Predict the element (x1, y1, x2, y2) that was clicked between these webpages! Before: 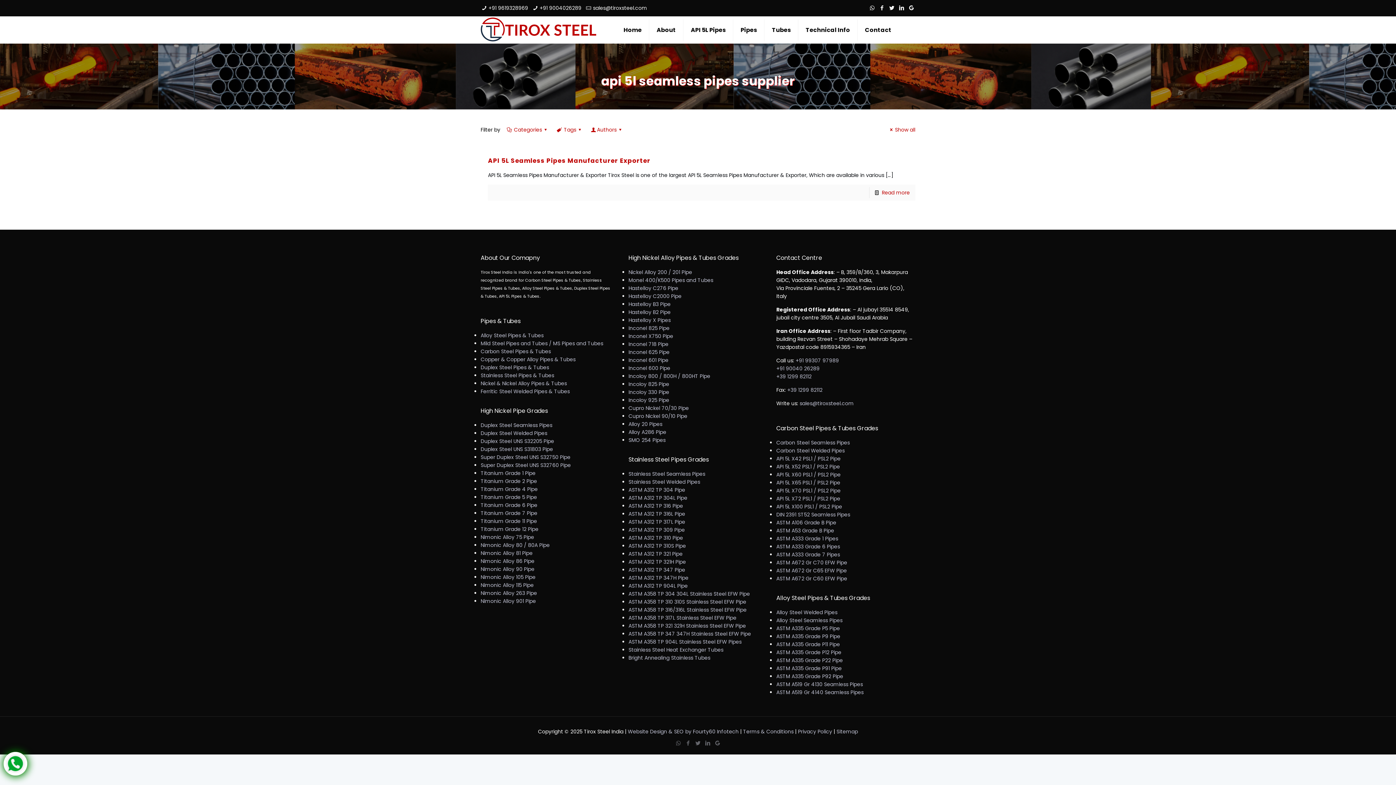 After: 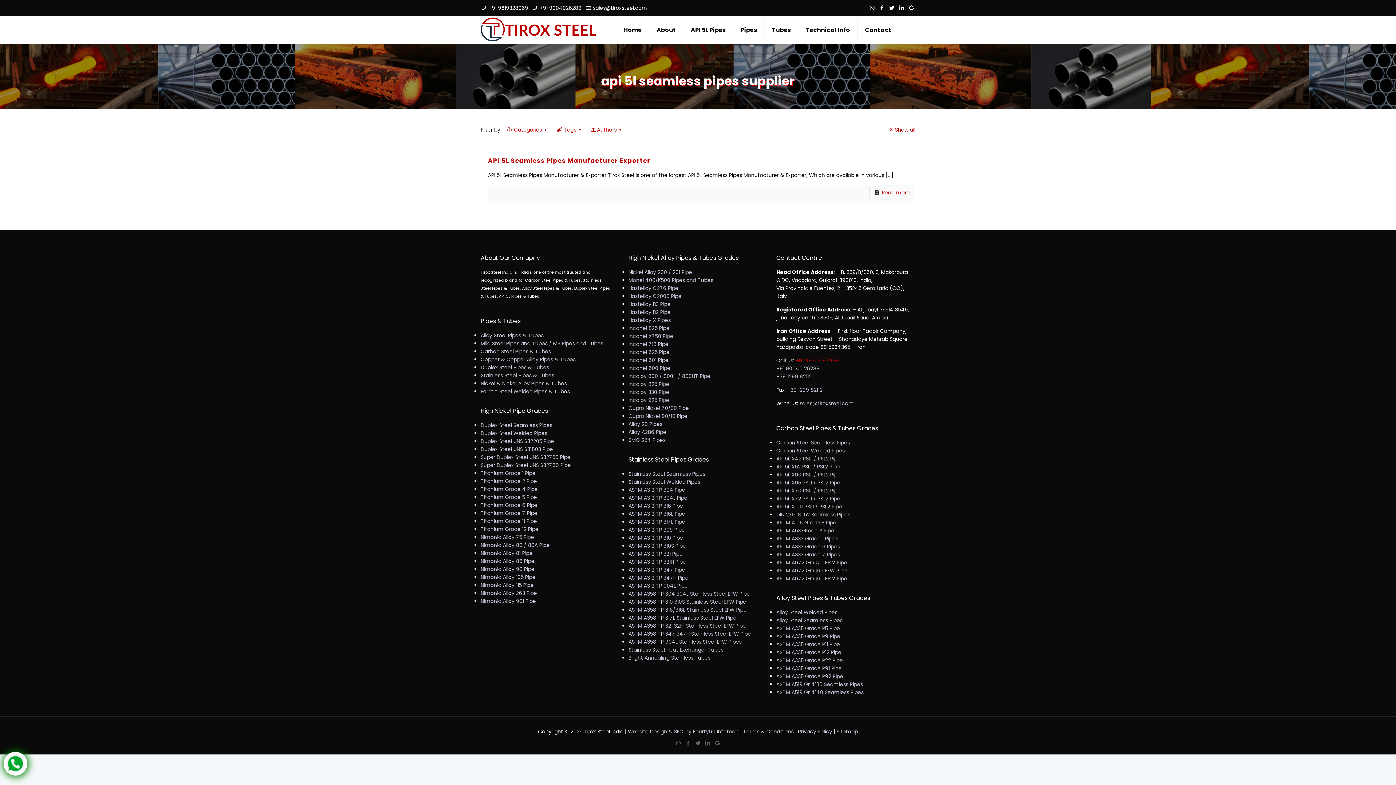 Action: label: +91 99307 97989 bbox: (795, 357, 839, 364)